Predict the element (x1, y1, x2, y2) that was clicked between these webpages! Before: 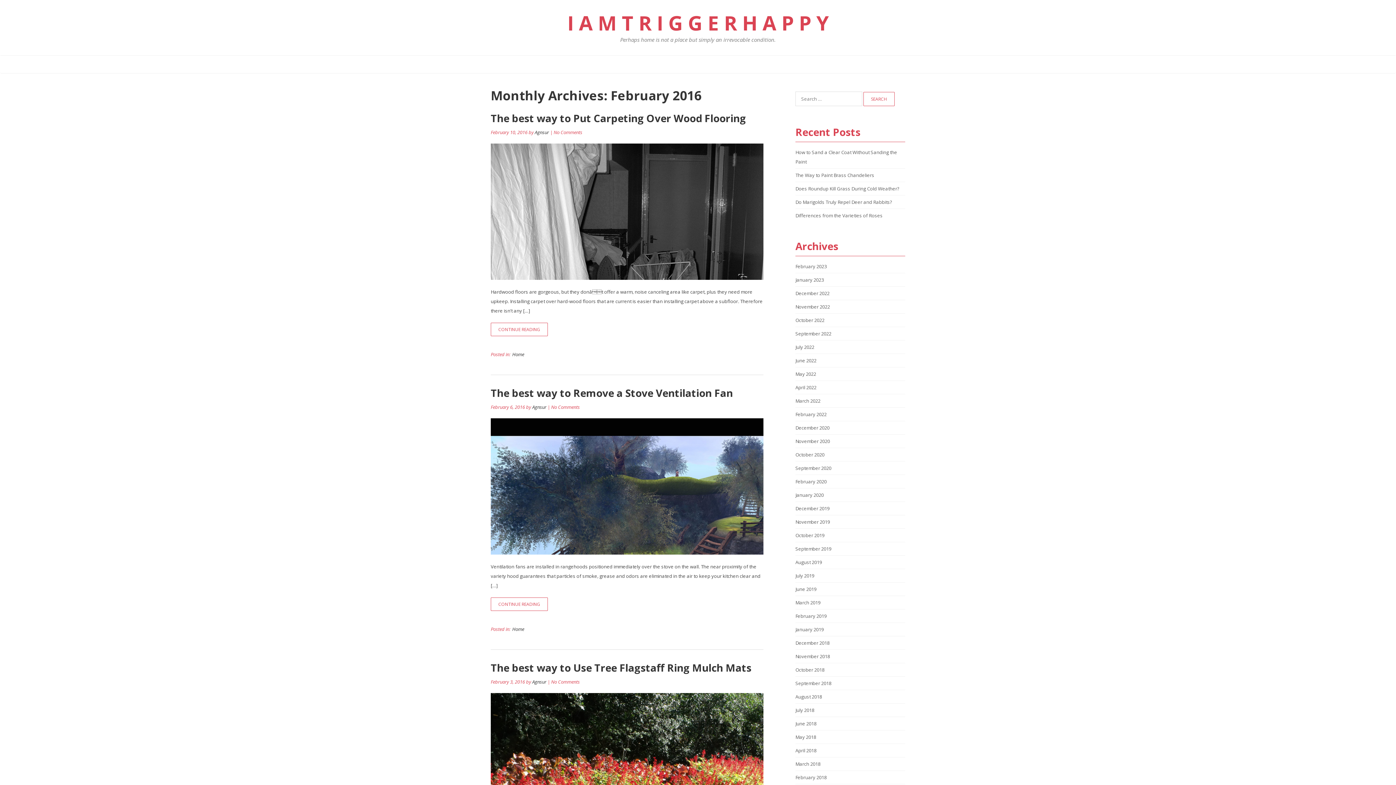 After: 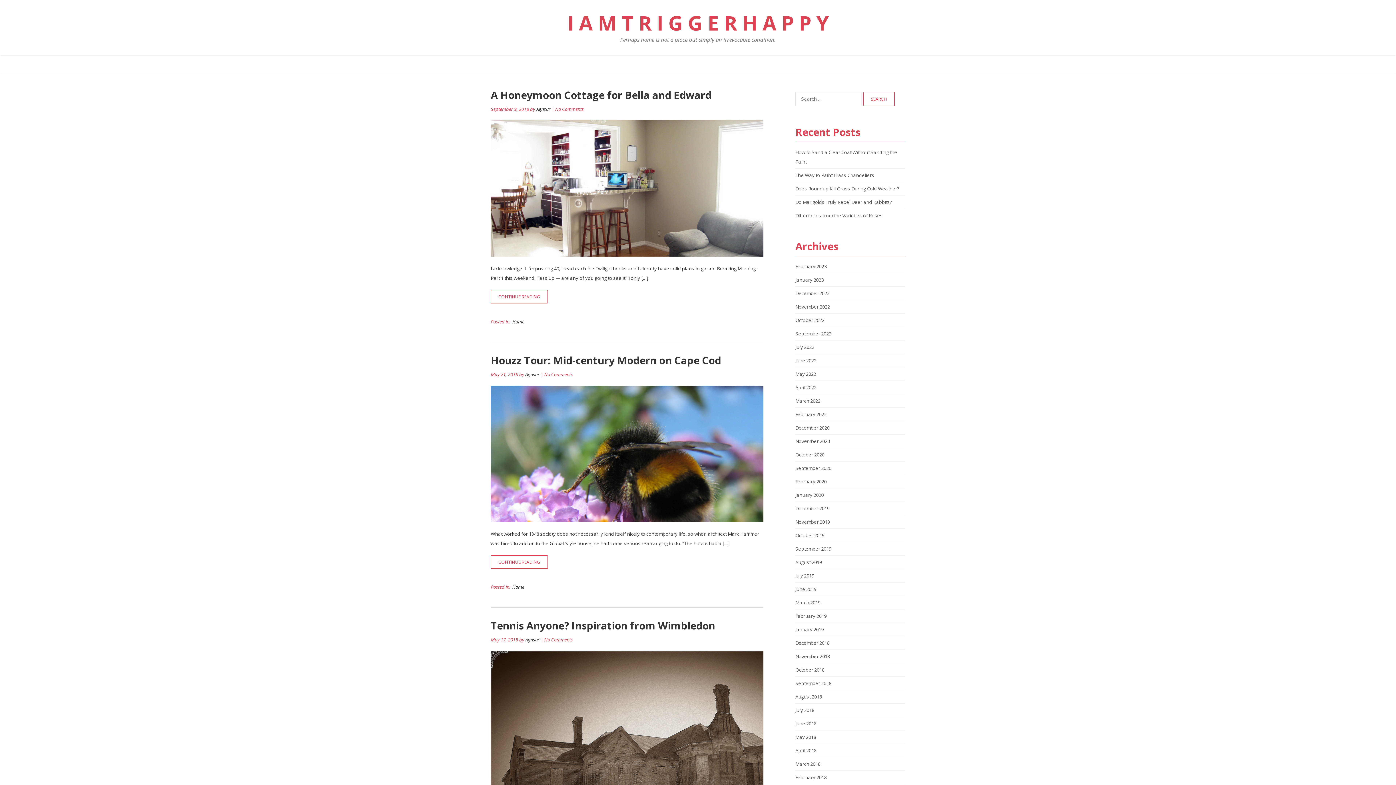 Action: bbox: (512, 351, 524, 357) label: Home